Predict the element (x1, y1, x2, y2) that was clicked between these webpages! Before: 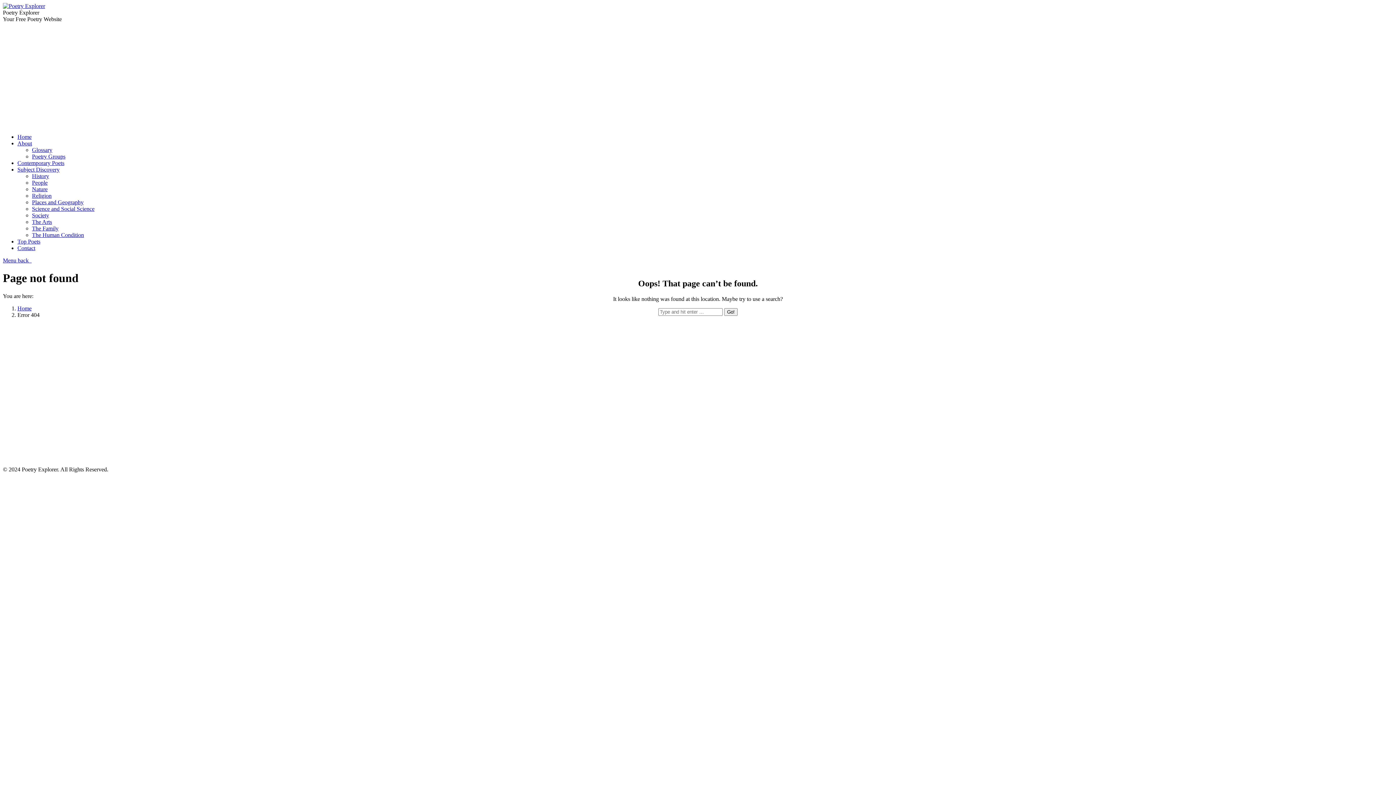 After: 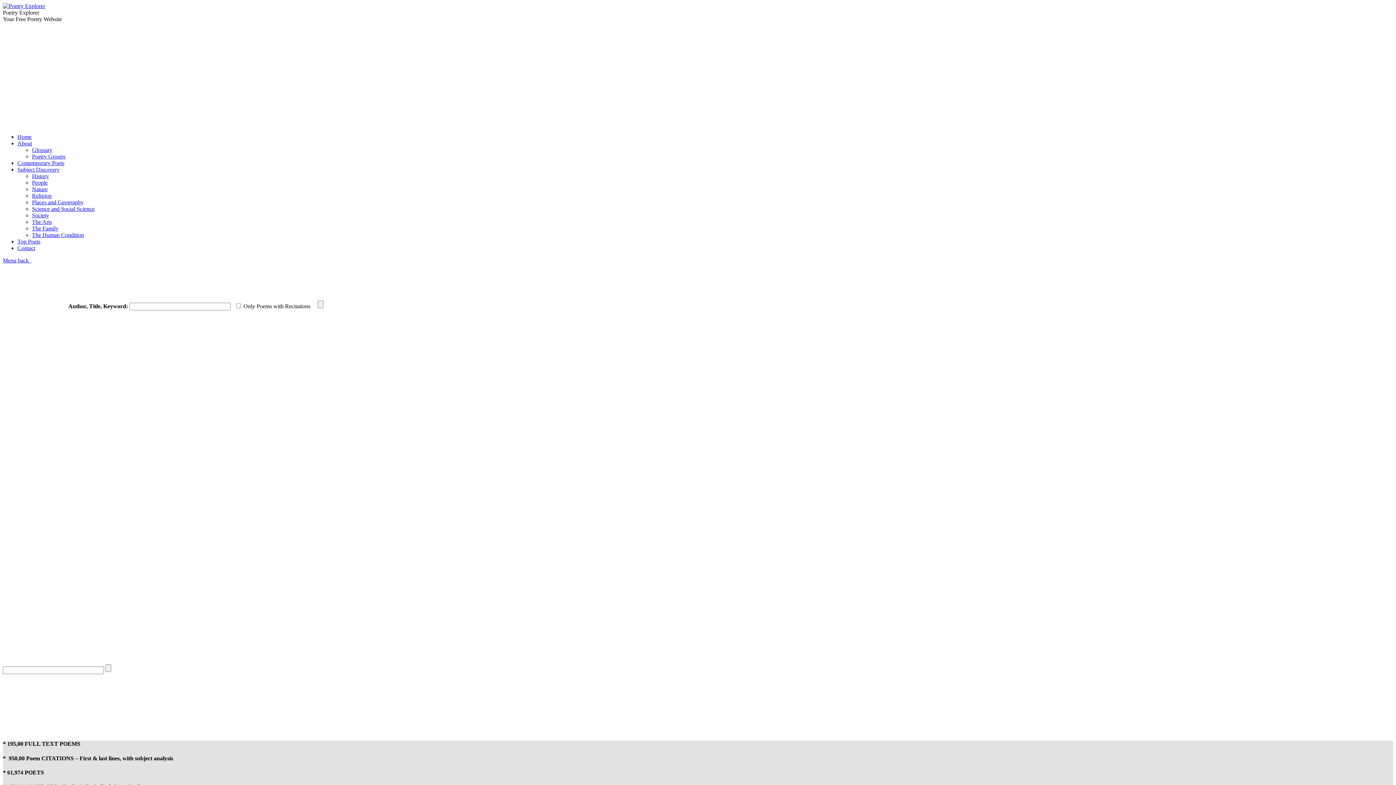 Action: label: Home bbox: (17, 305, 31, 311)